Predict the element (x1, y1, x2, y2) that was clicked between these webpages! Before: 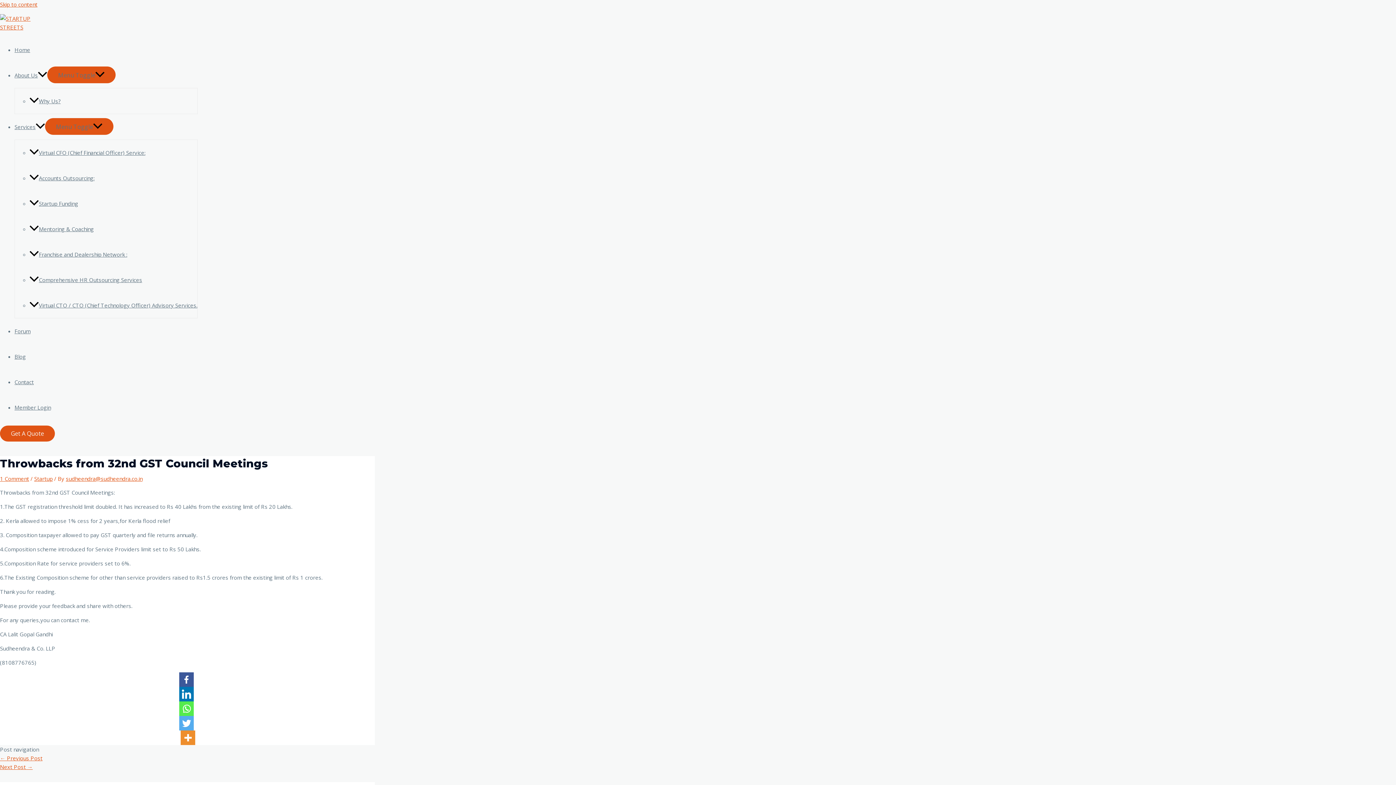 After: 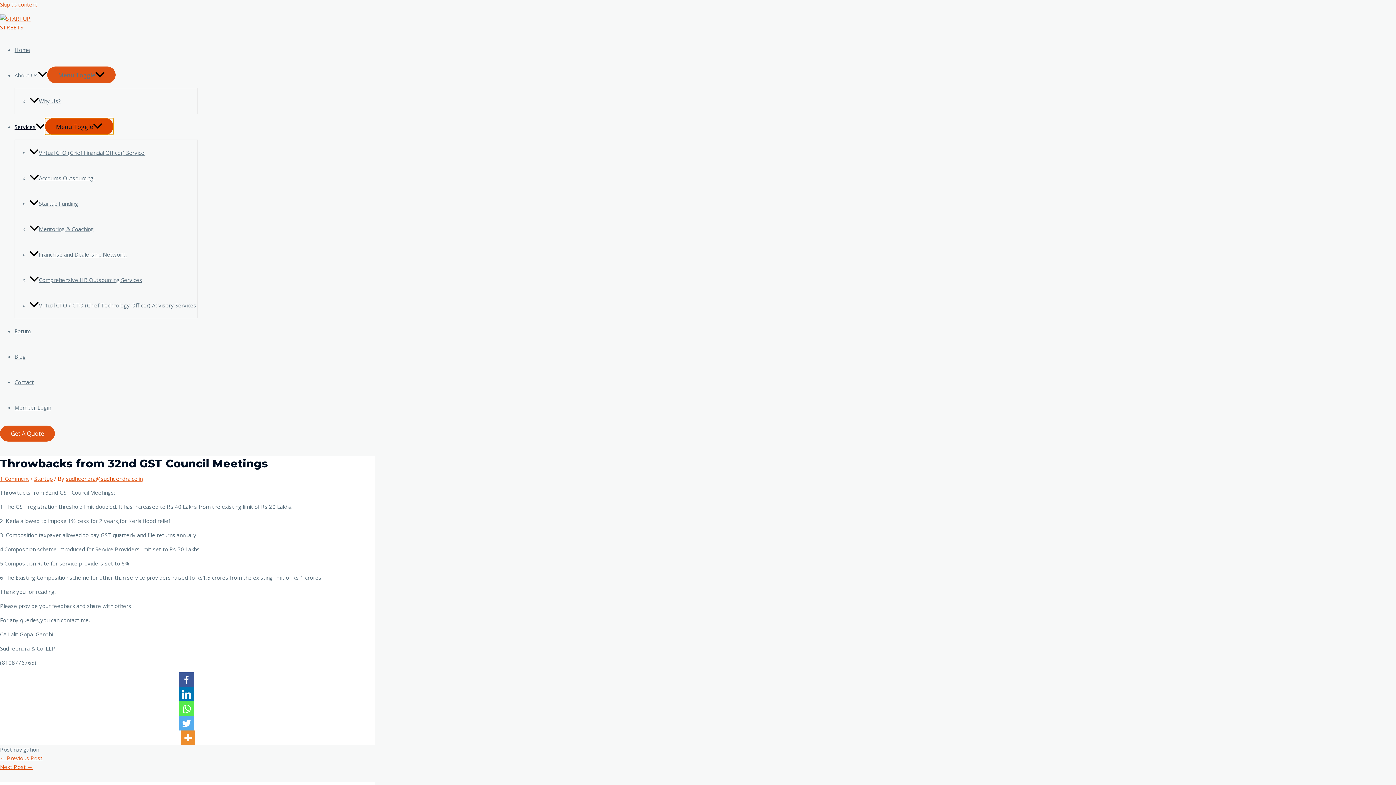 Action: bbox: (45, 118, 113, 134) label: Menu Toggle